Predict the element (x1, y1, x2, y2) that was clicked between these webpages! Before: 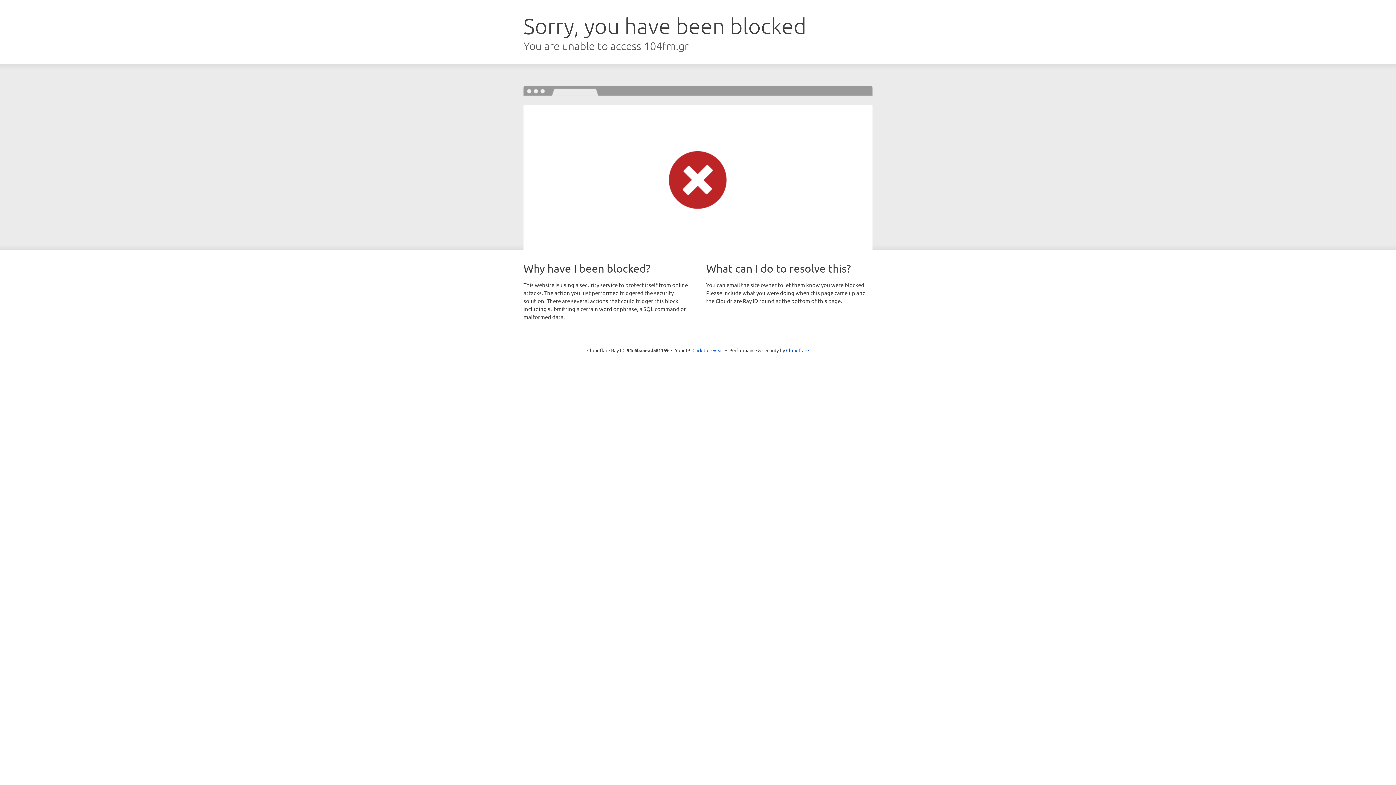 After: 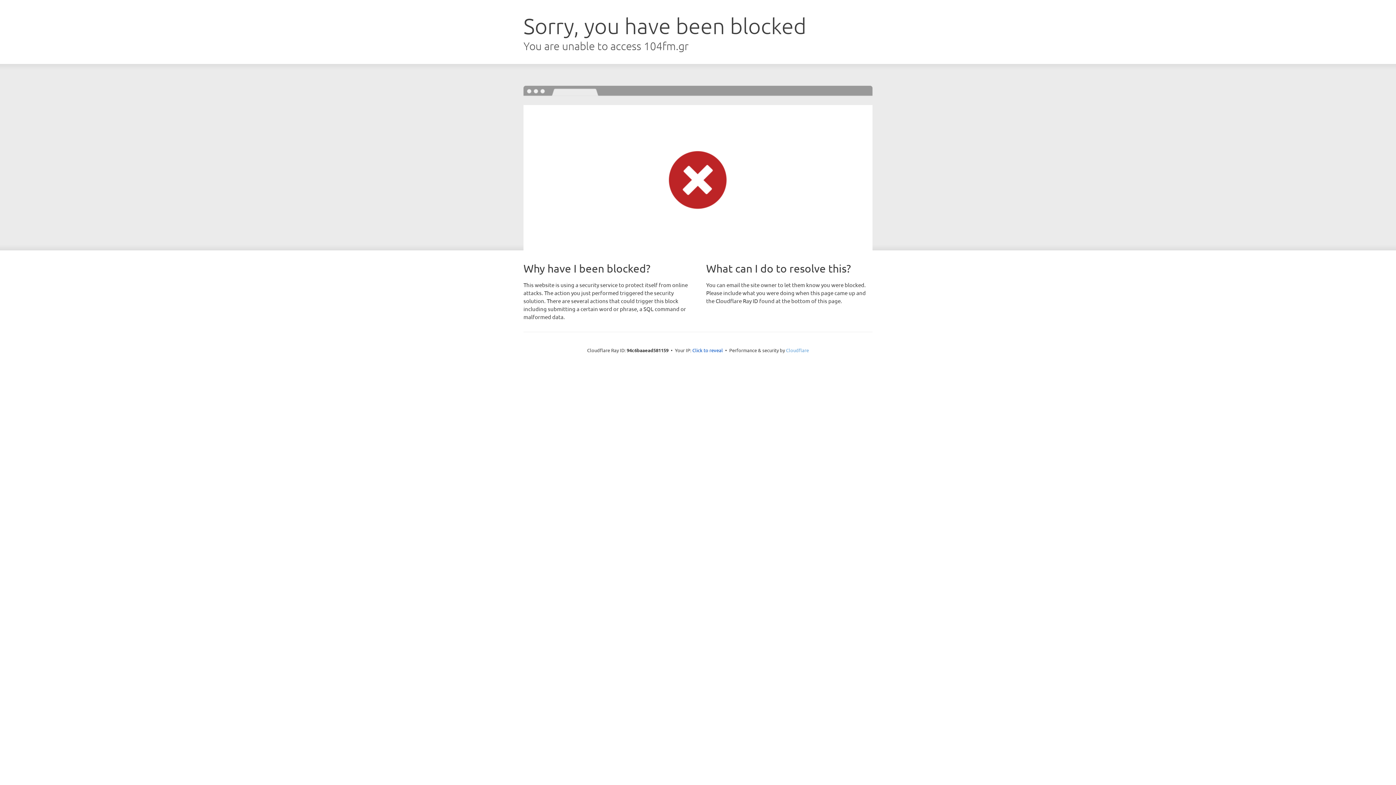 Action: label: Cloudflare bbox: (786, 347, 809, 353)